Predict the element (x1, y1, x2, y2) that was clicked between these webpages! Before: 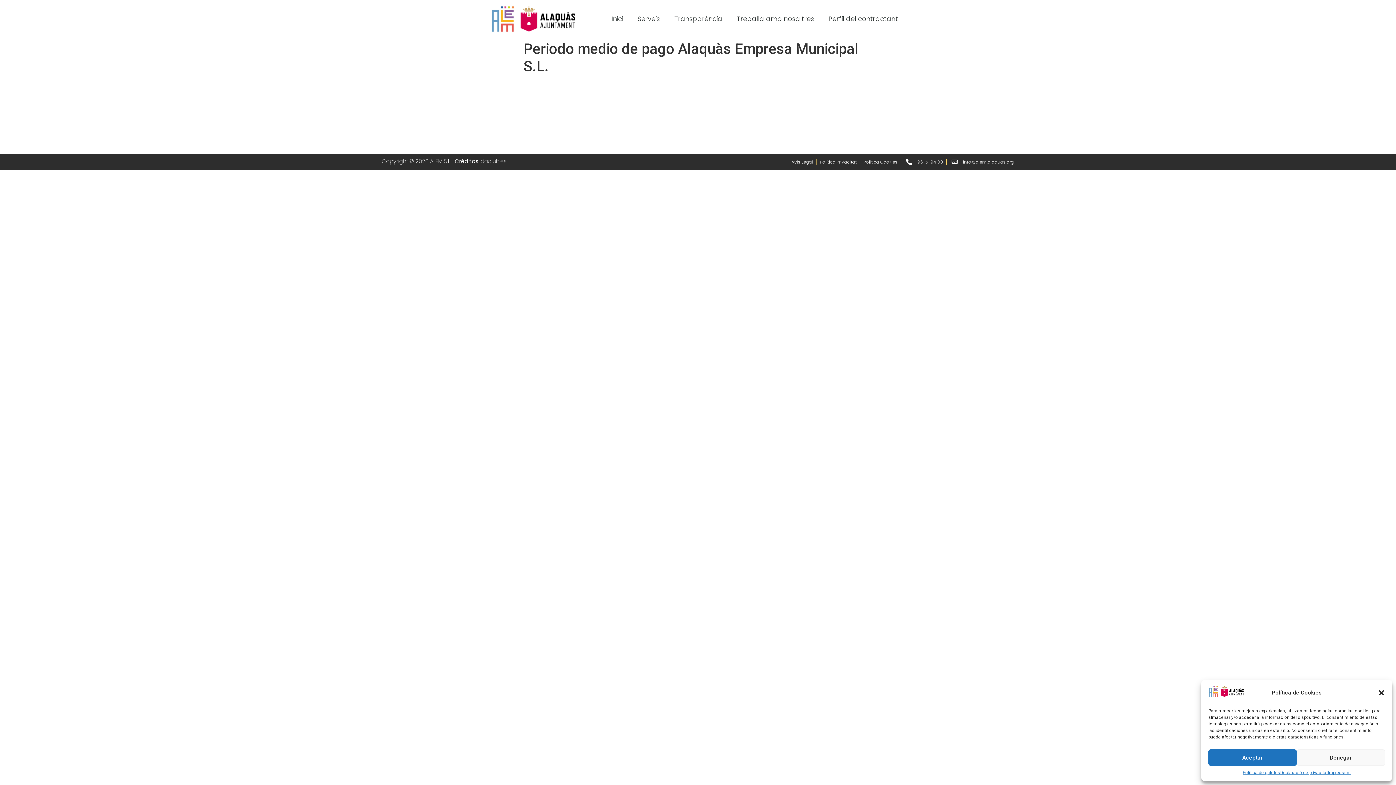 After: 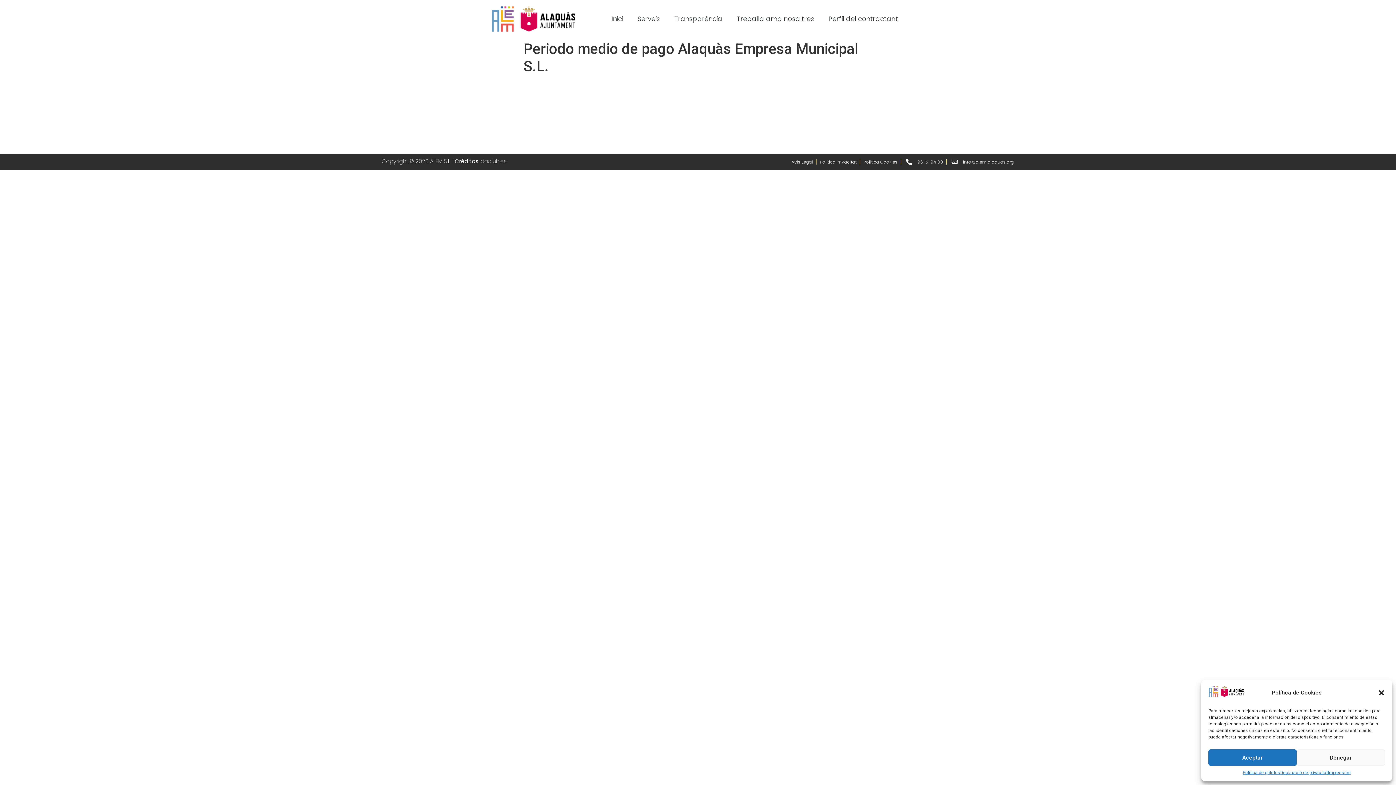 Action: bbox: (863, 158, 897, 165) label: Política Cookies